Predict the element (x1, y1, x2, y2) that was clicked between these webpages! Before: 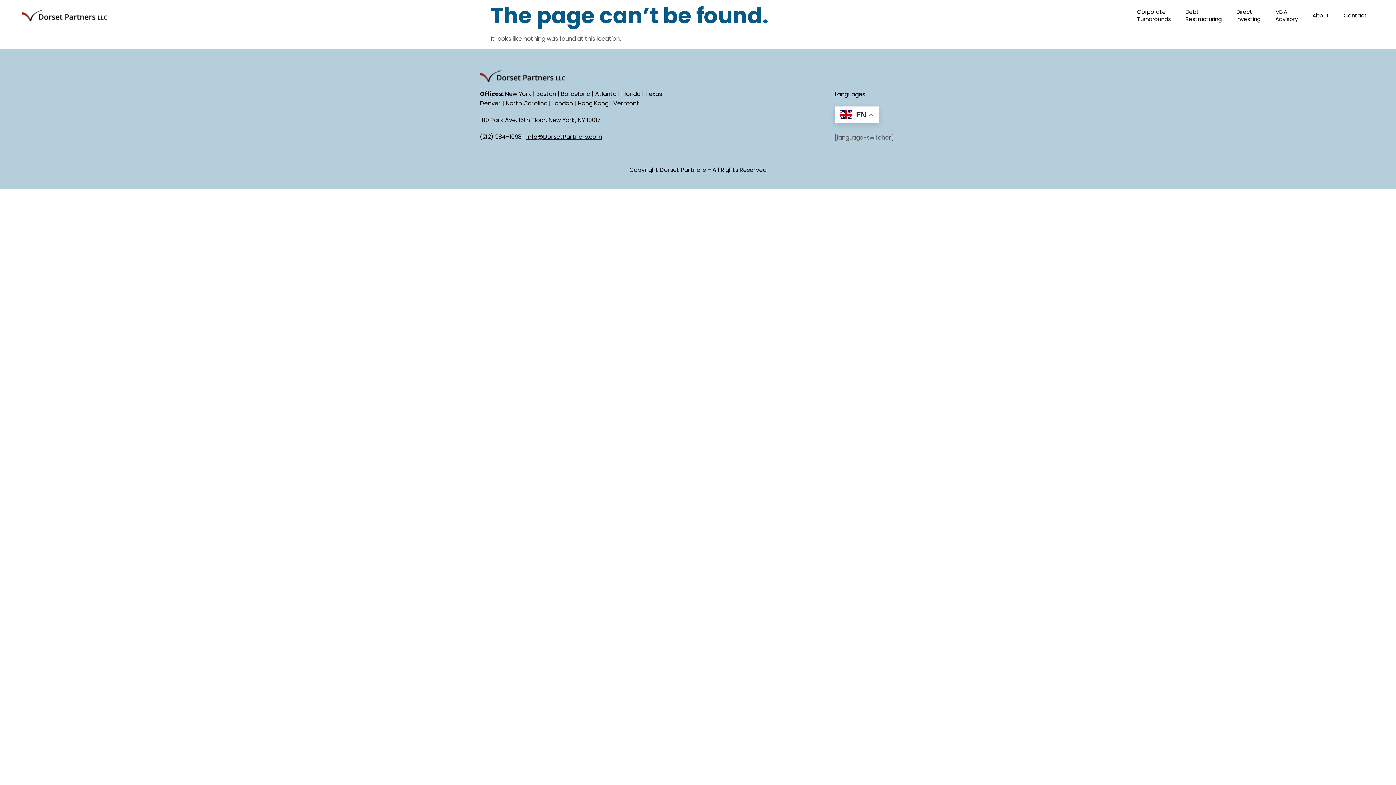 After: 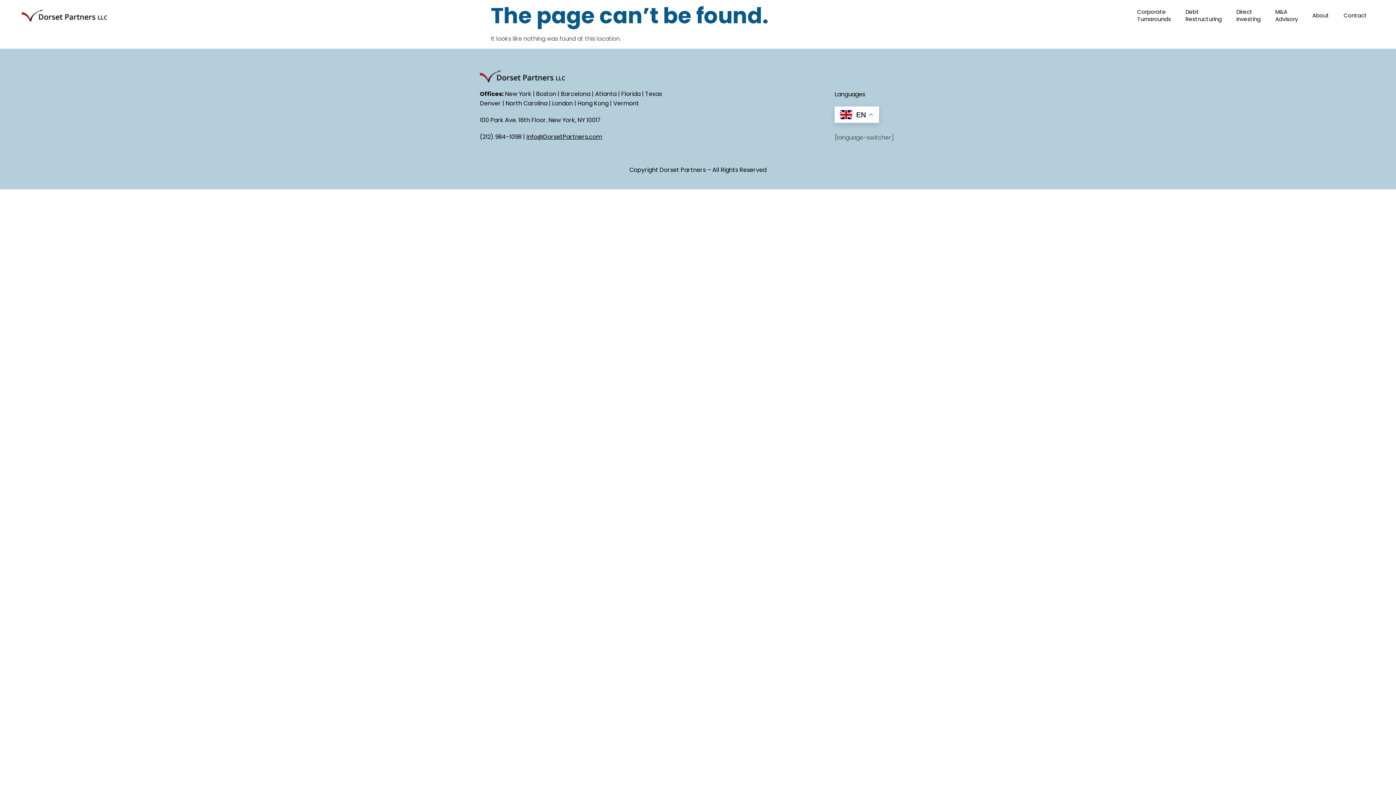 Action: label: Info@DorsetPartners.com bbox: (526, 132, 602, 141)